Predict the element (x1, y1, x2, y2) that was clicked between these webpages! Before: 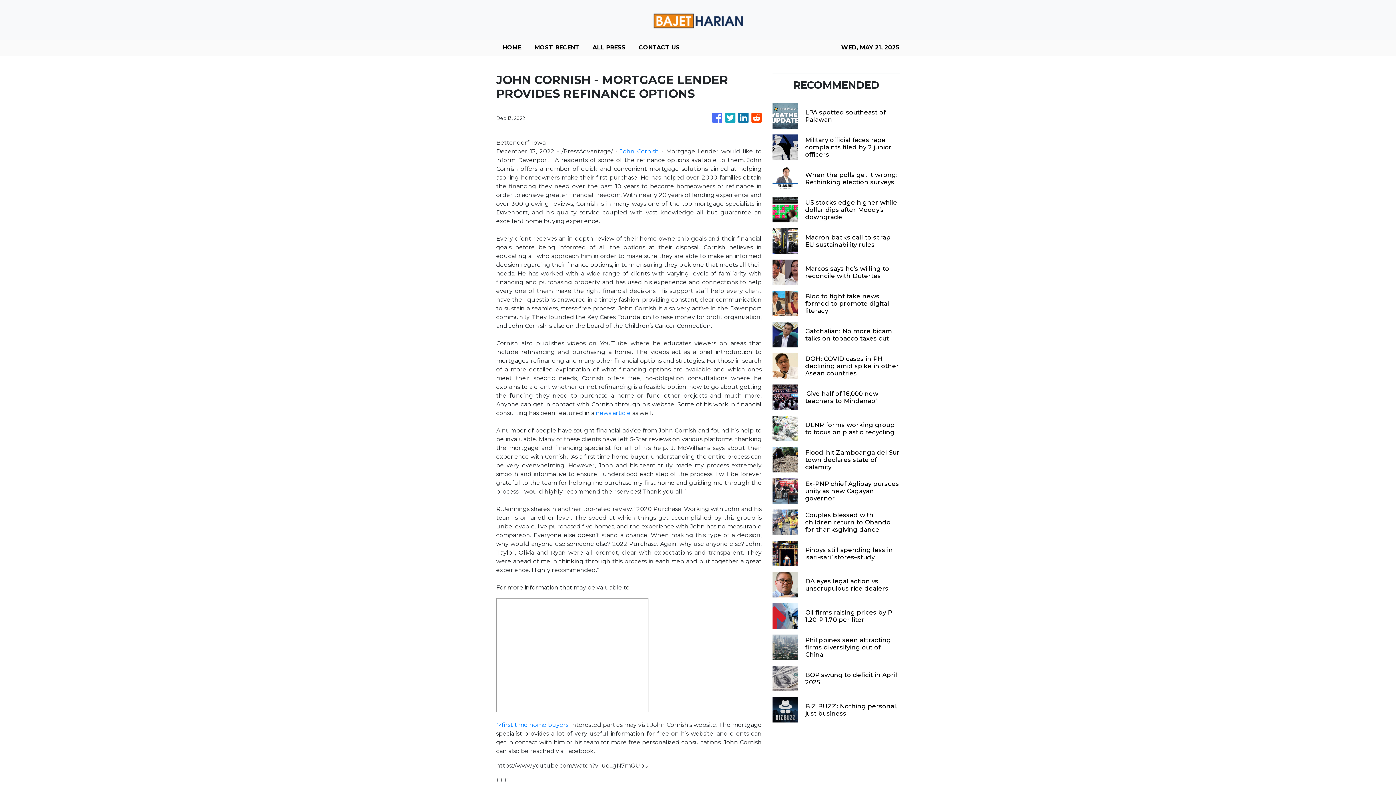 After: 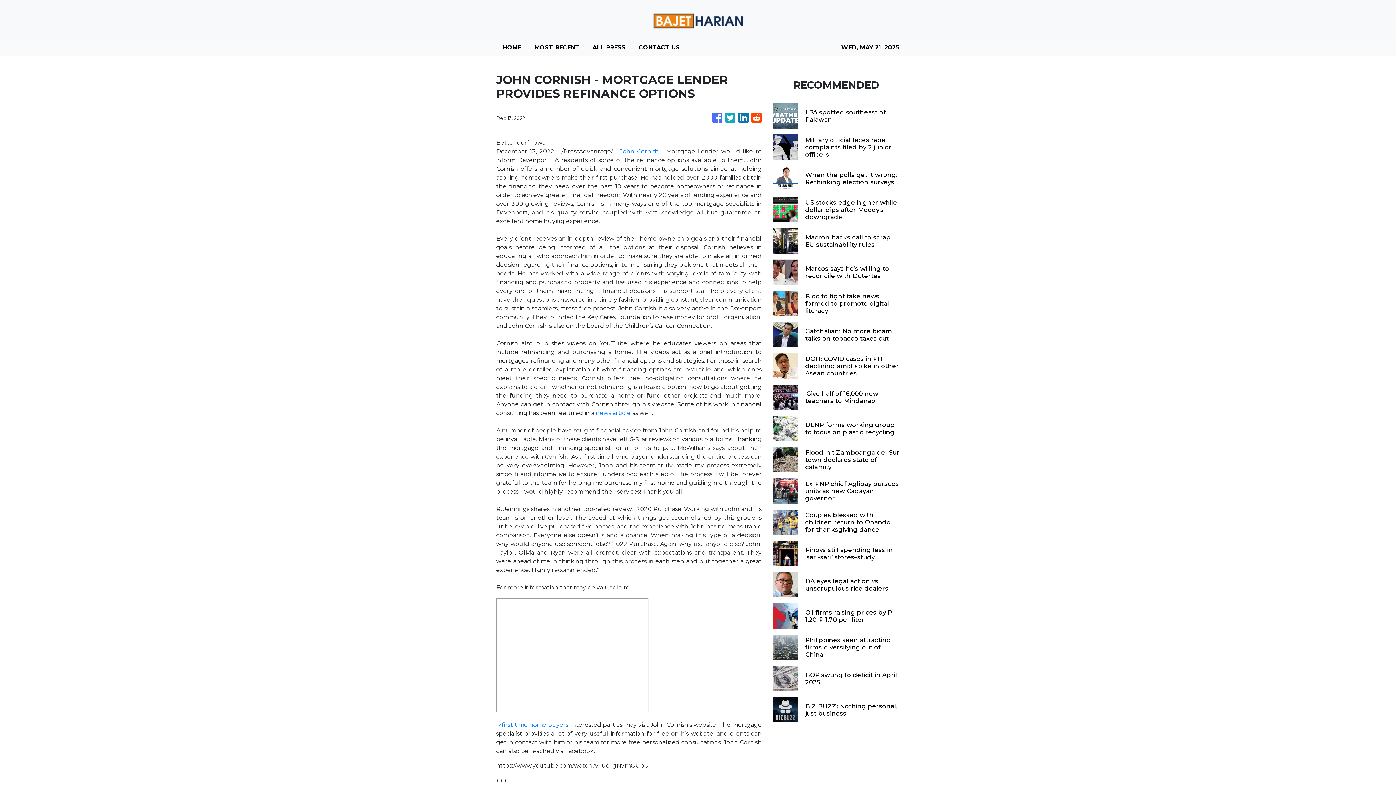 Action: bbox: (751, 109, 761, 126)